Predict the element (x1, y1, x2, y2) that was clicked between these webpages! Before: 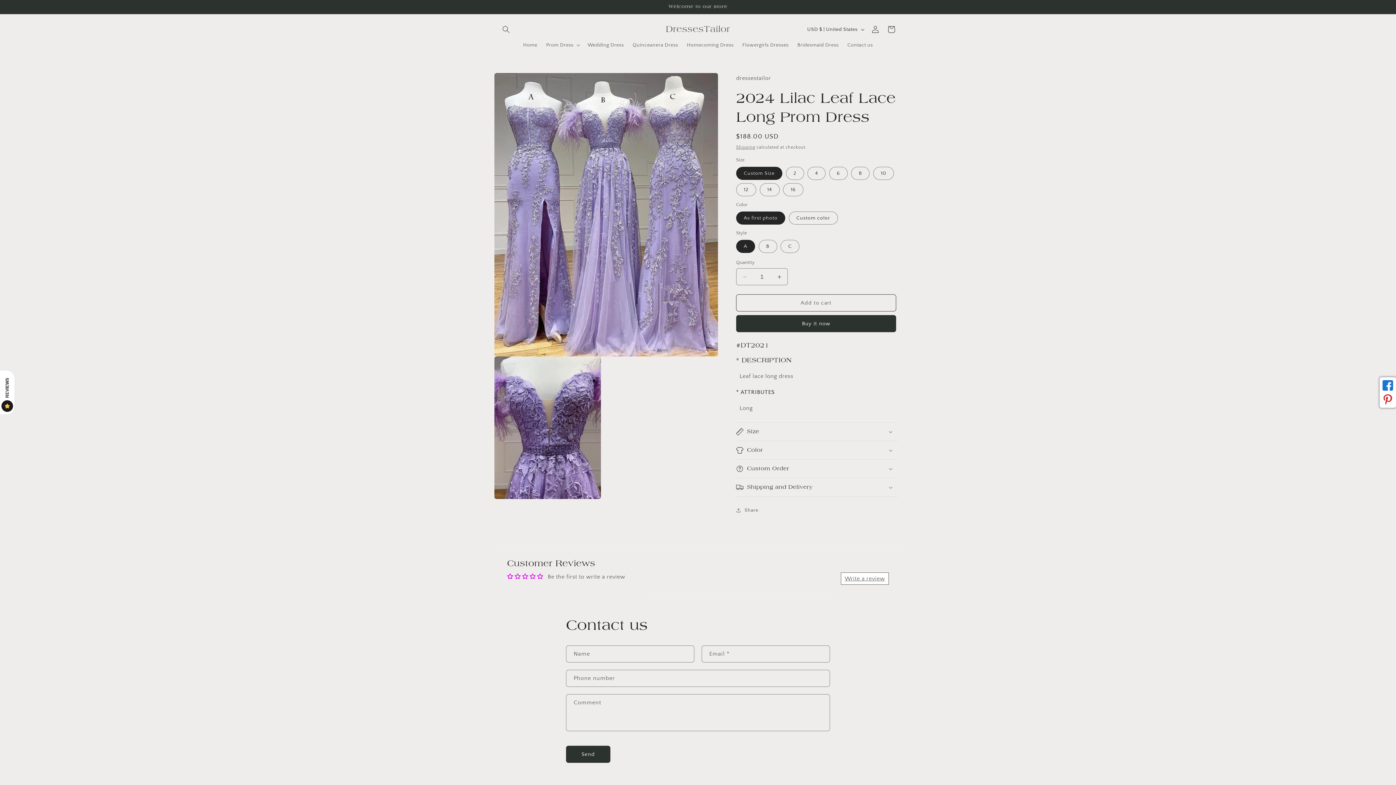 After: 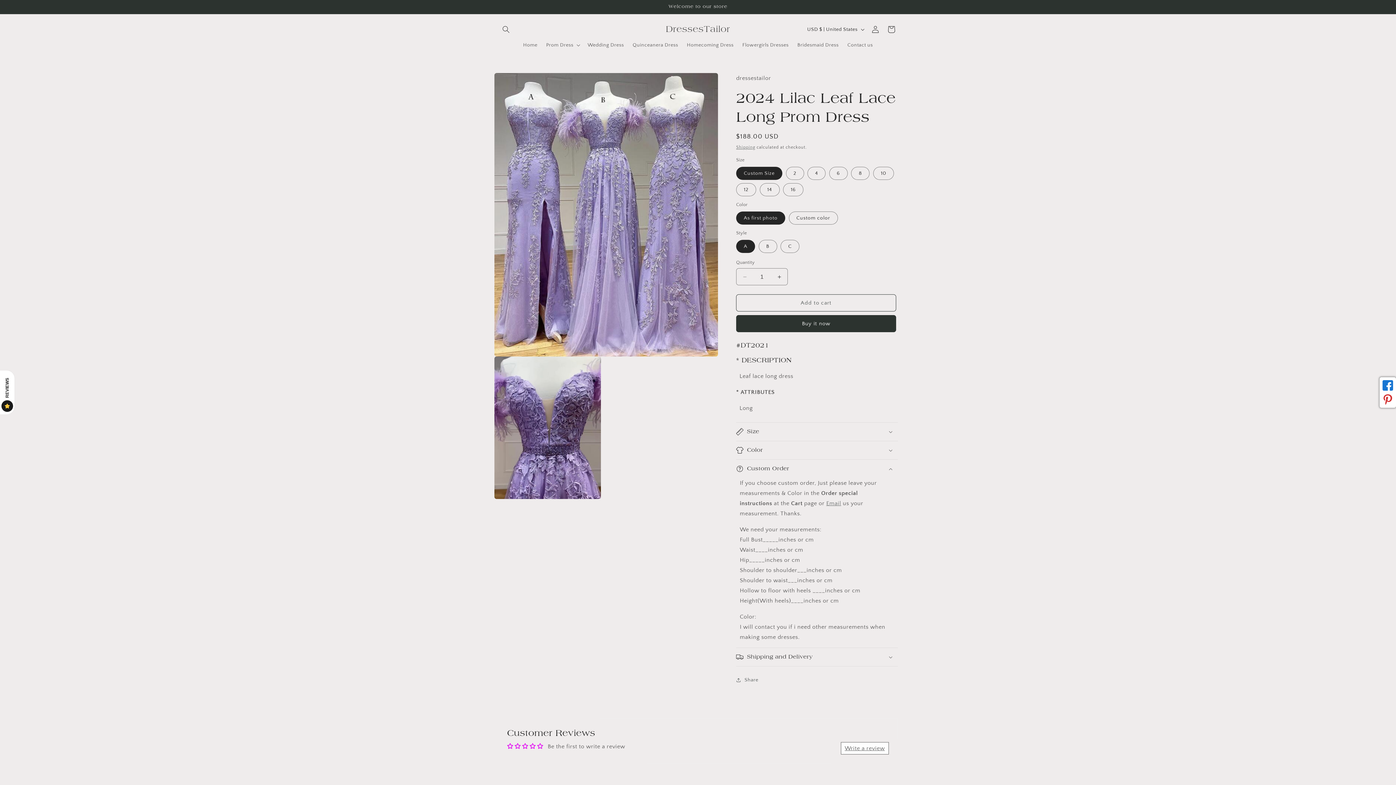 Action: label: Custom Order bbox: (736, 460, 898, 478)